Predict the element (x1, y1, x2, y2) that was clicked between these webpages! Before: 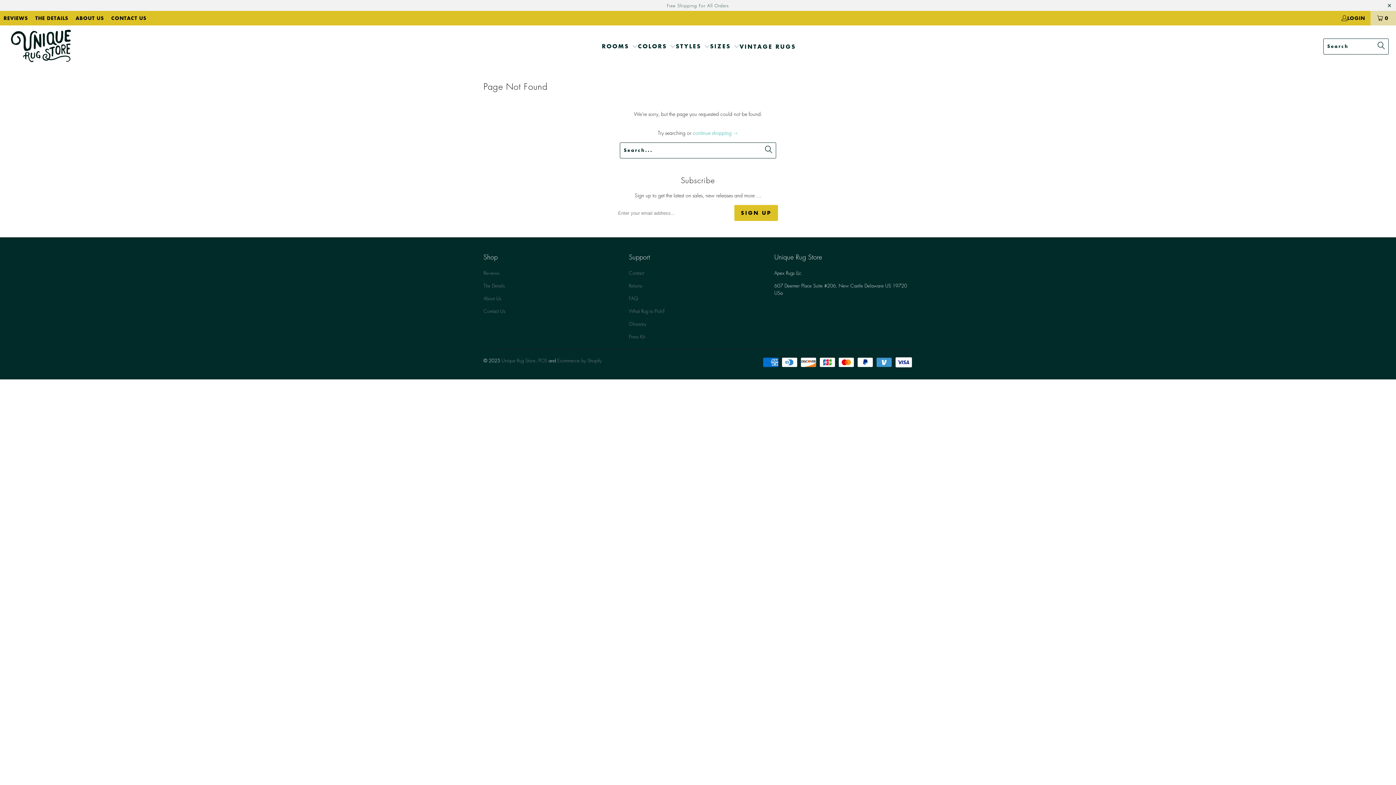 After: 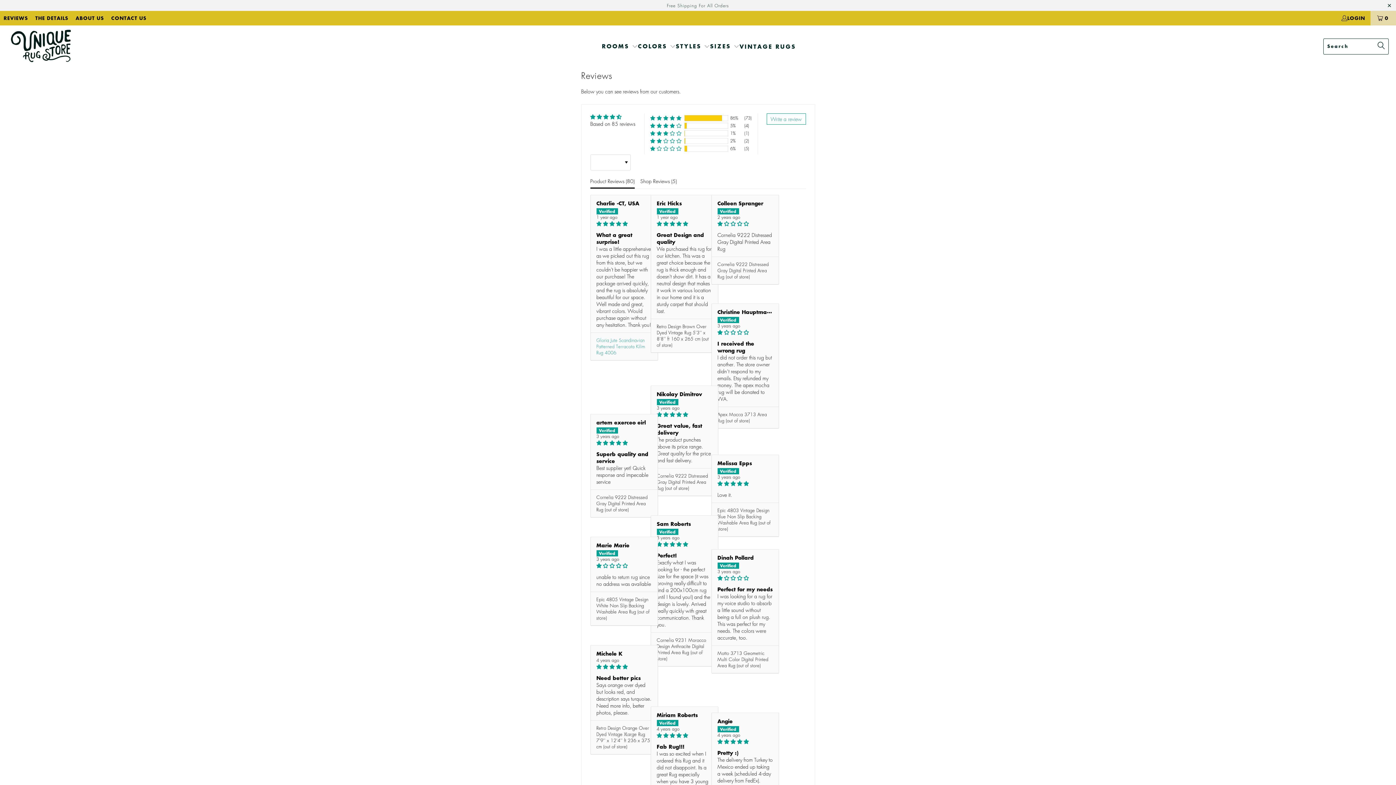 Action: bbox: (483, 269, 499, 276) label: Reviews